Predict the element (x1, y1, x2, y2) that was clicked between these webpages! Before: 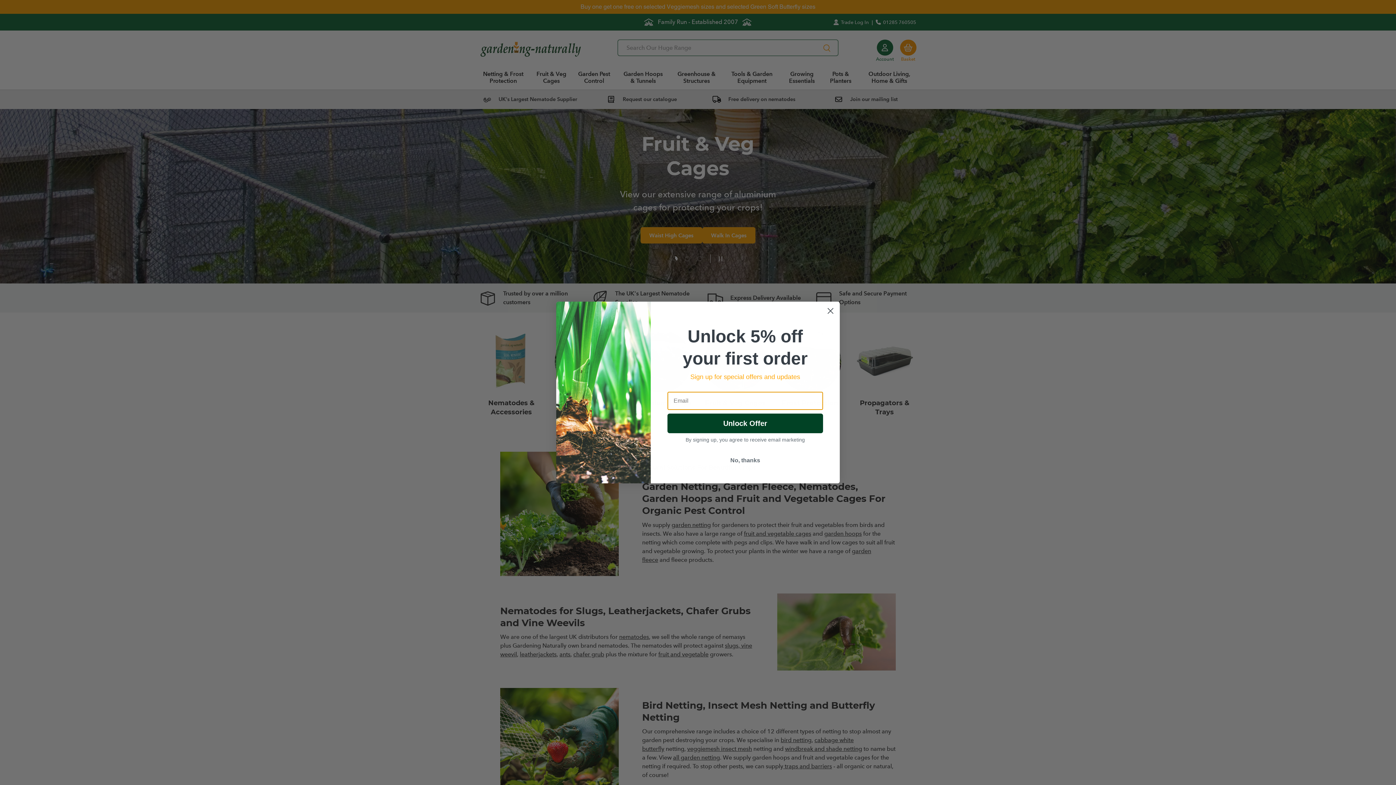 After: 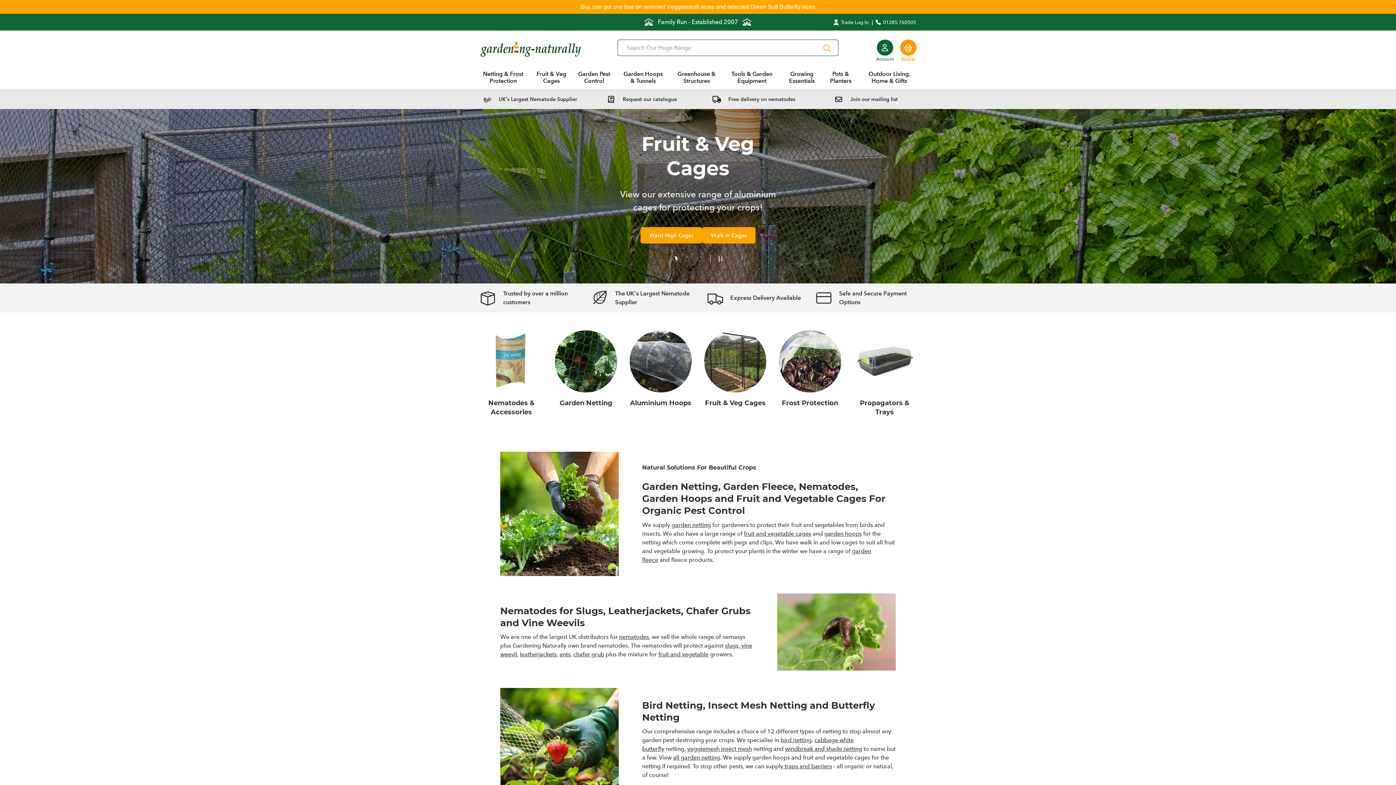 Action: label: No, thanks bbox: (667, 453, 823, 467)